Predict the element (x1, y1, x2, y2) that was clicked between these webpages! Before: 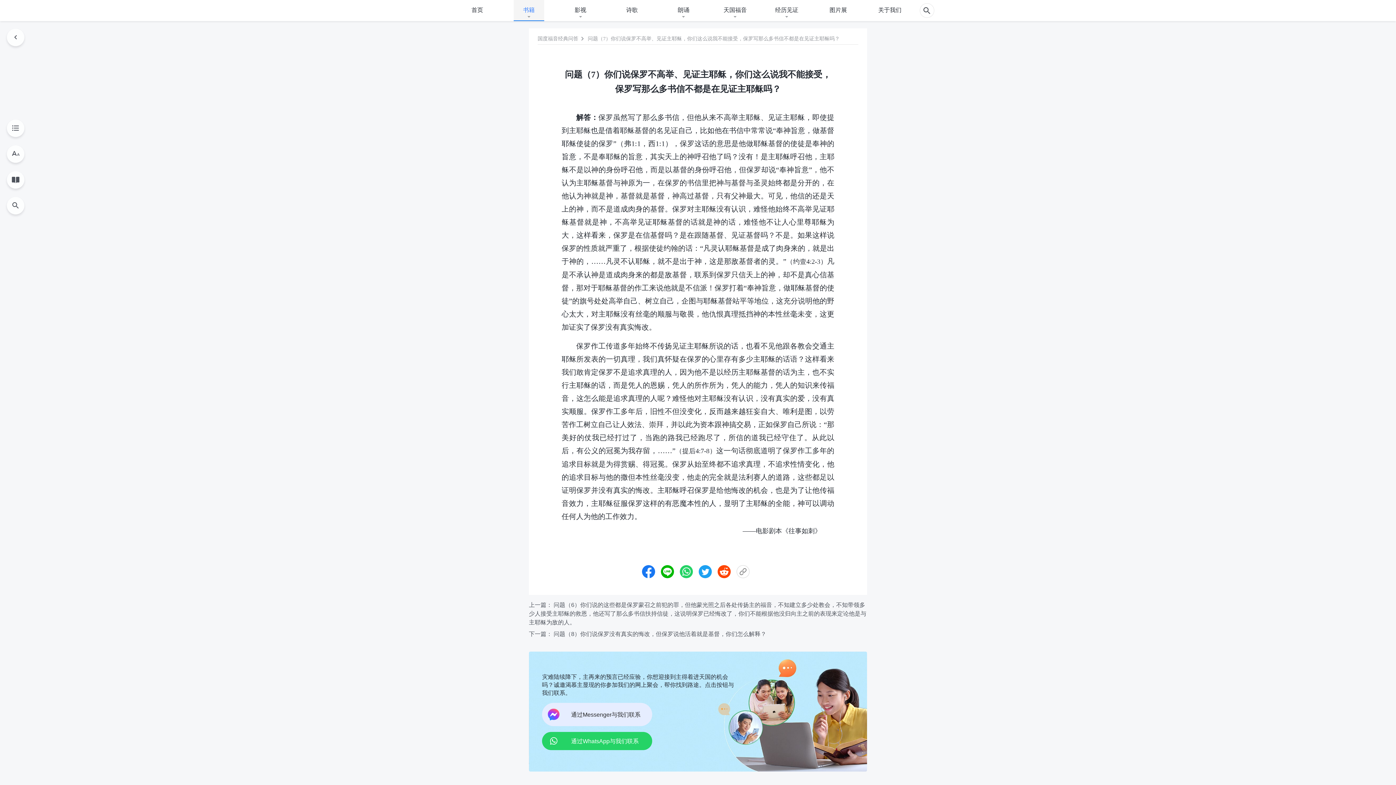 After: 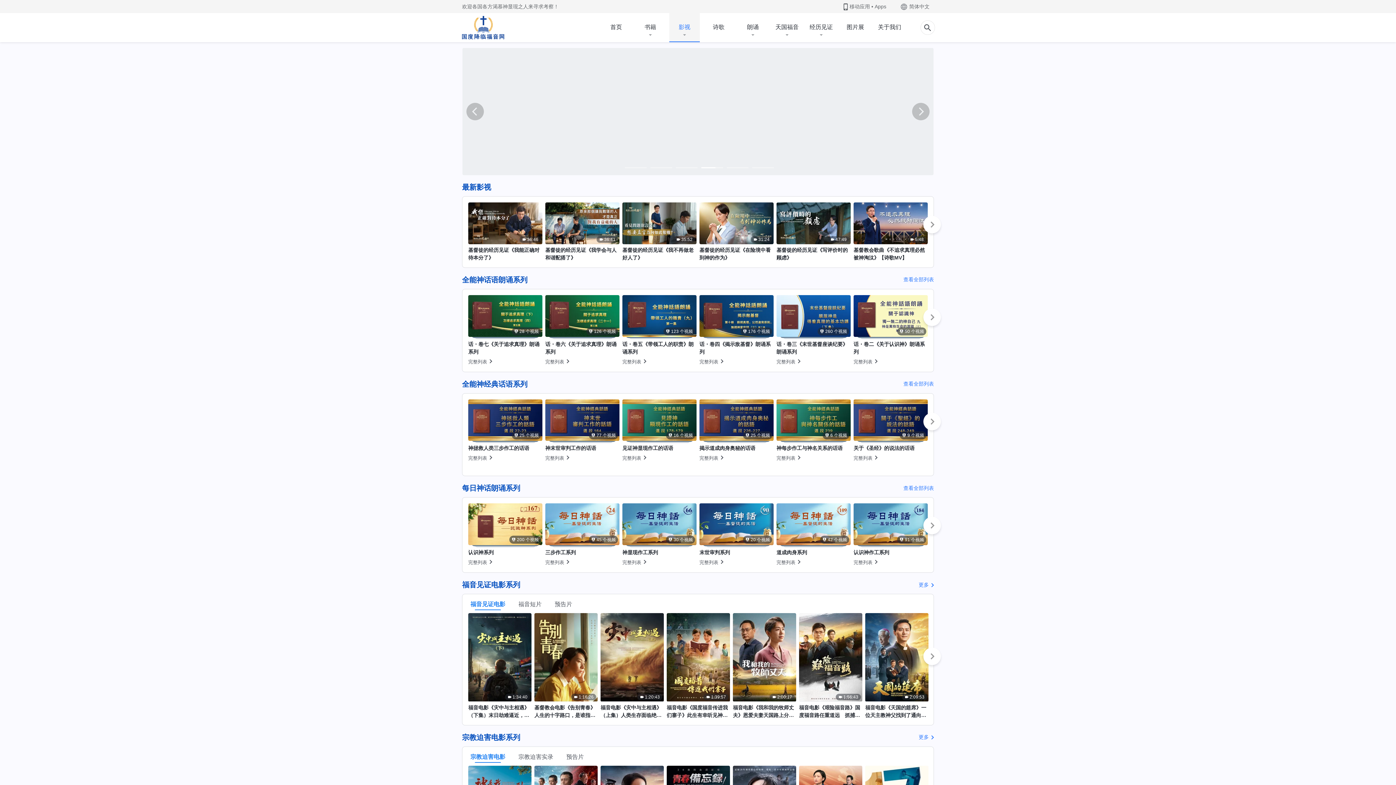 Action: label: 影视 bbox: (565, 0, 595, 20)